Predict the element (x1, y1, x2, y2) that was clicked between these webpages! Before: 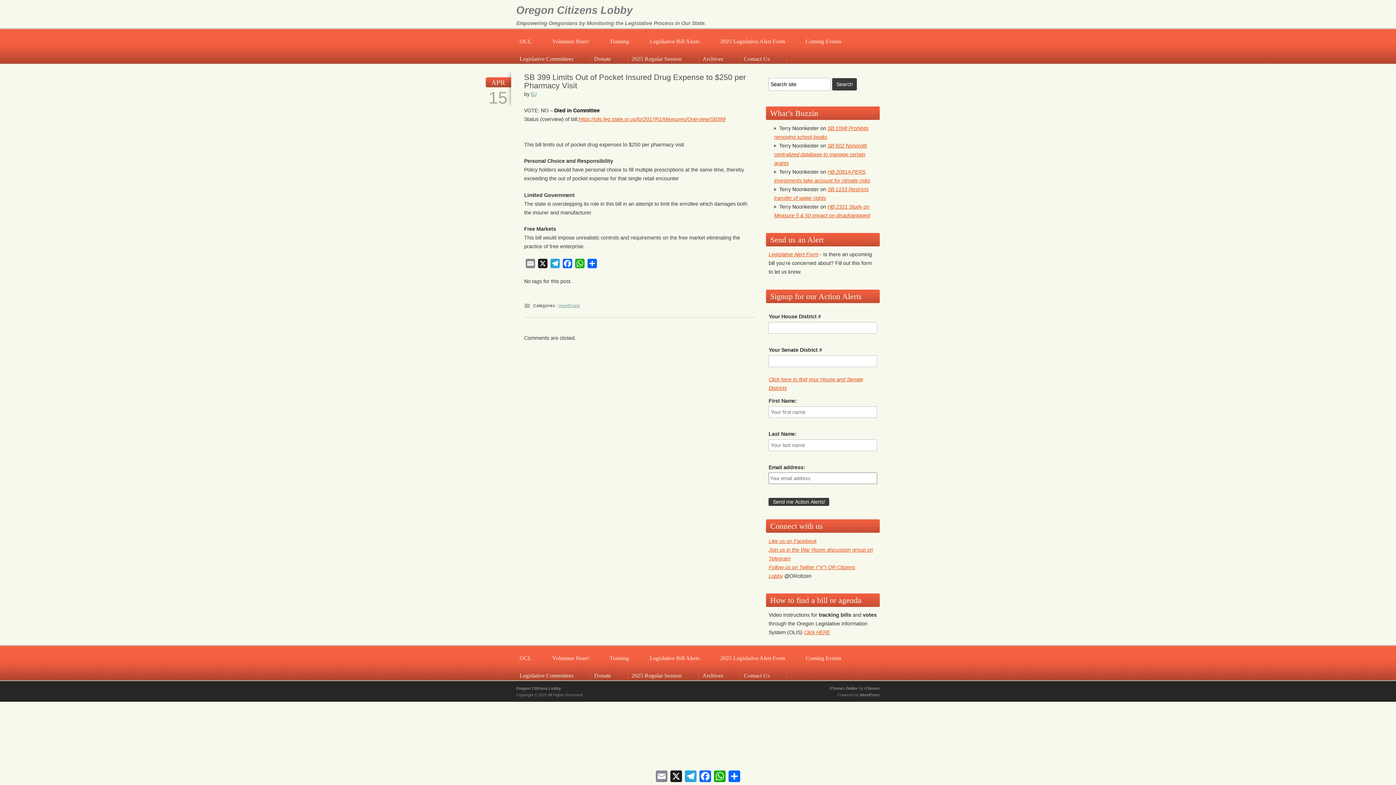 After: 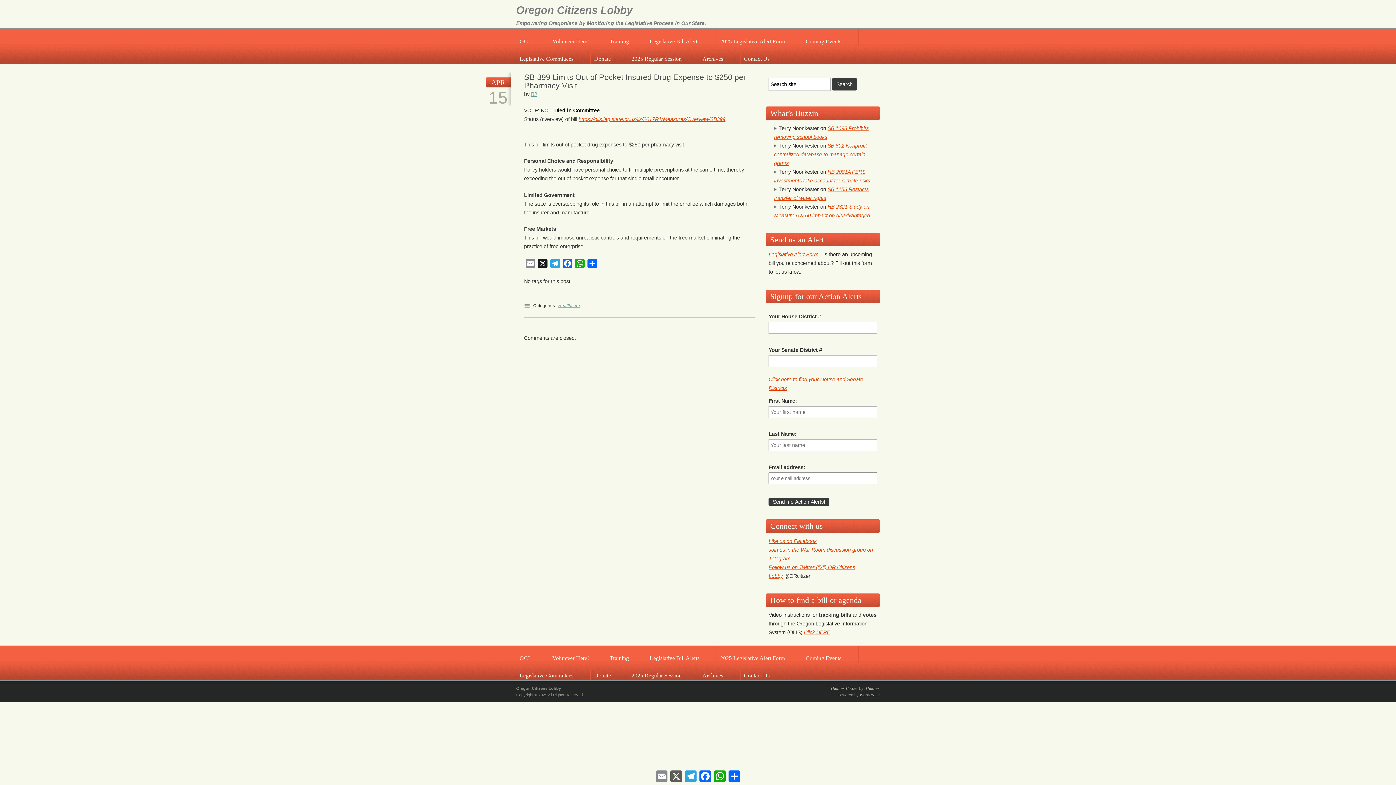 Action: label: X bbox: (669, 769, 683, 784)